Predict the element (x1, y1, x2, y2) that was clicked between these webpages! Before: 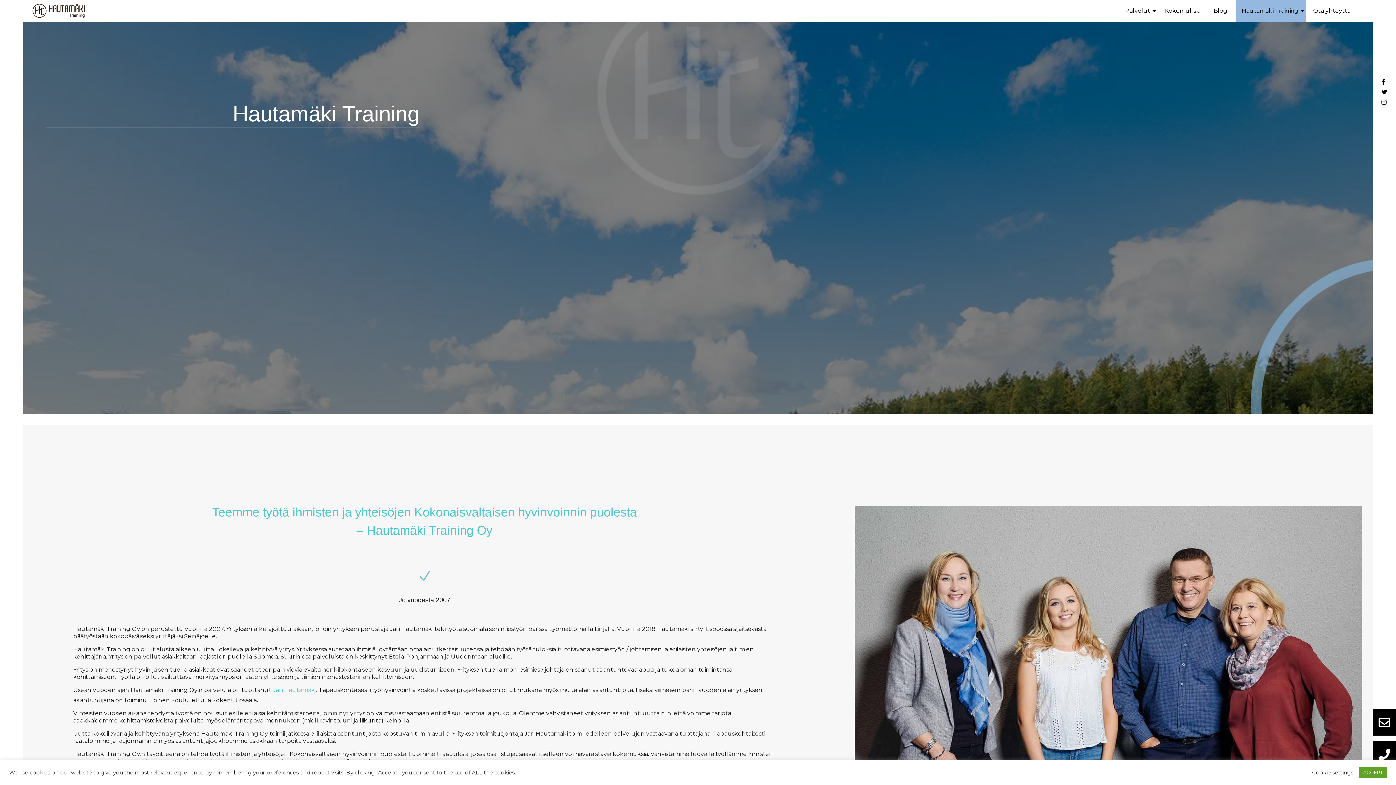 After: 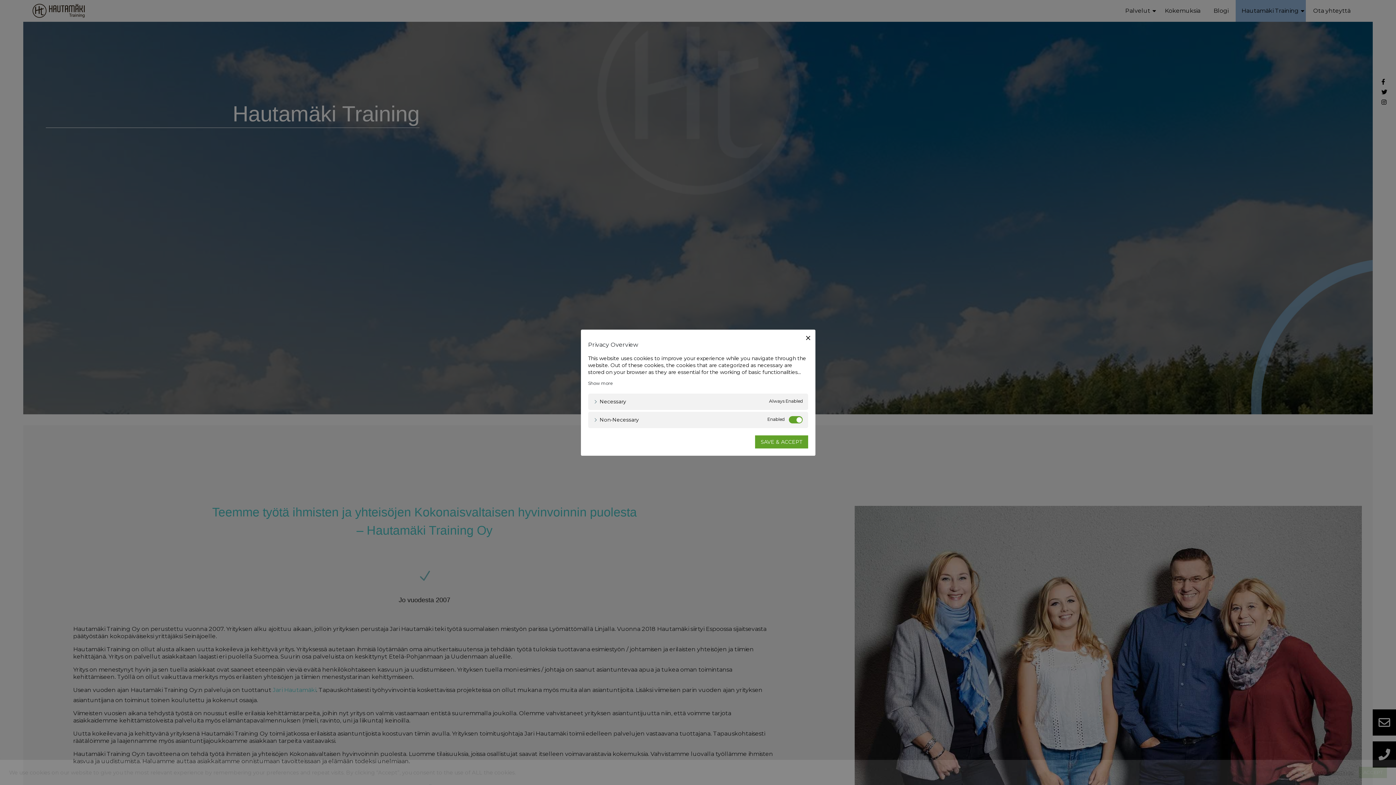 Action: bbox: (1312, 769, 1353, 776) label: Cookie settings